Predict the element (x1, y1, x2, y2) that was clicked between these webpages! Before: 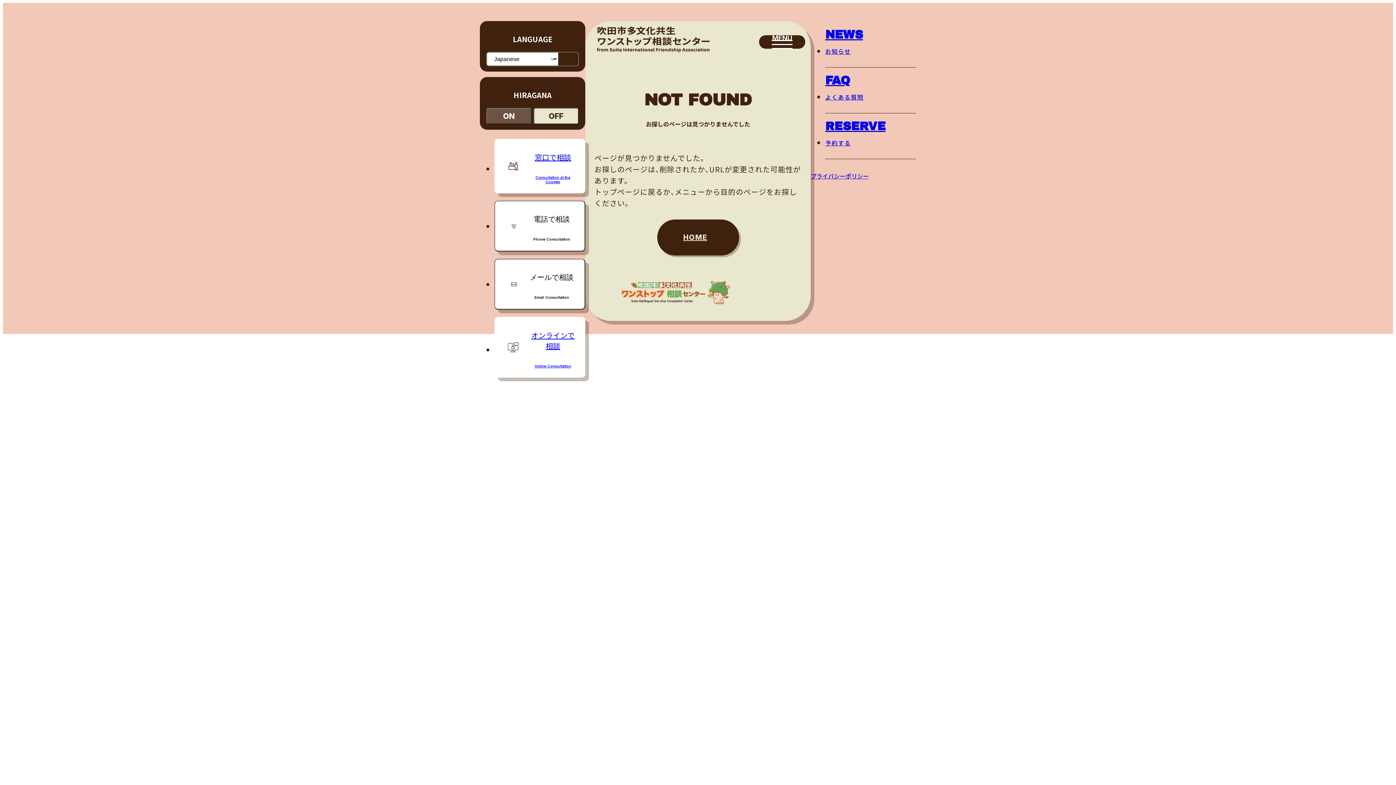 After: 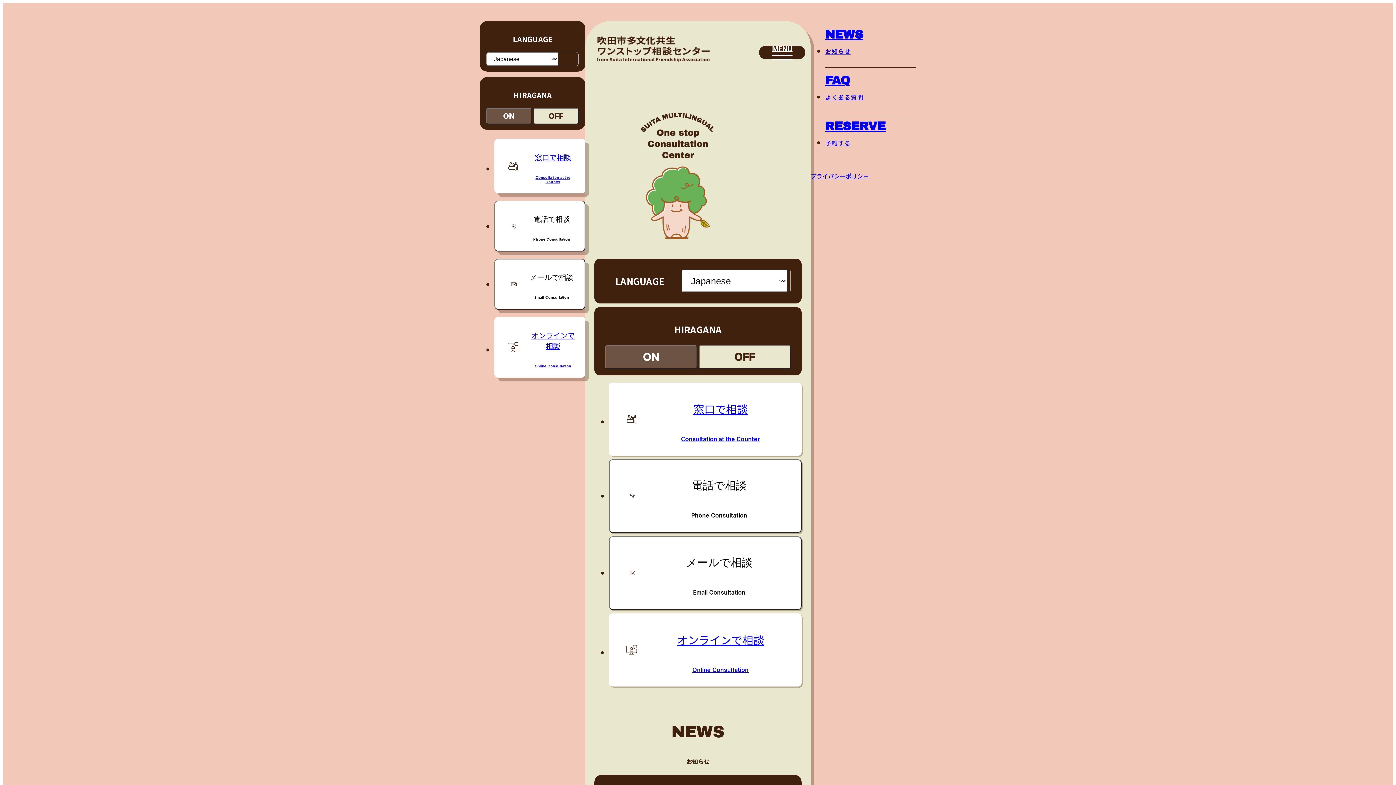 Action: bbox: (657, 219, 739, 255) label: HOME